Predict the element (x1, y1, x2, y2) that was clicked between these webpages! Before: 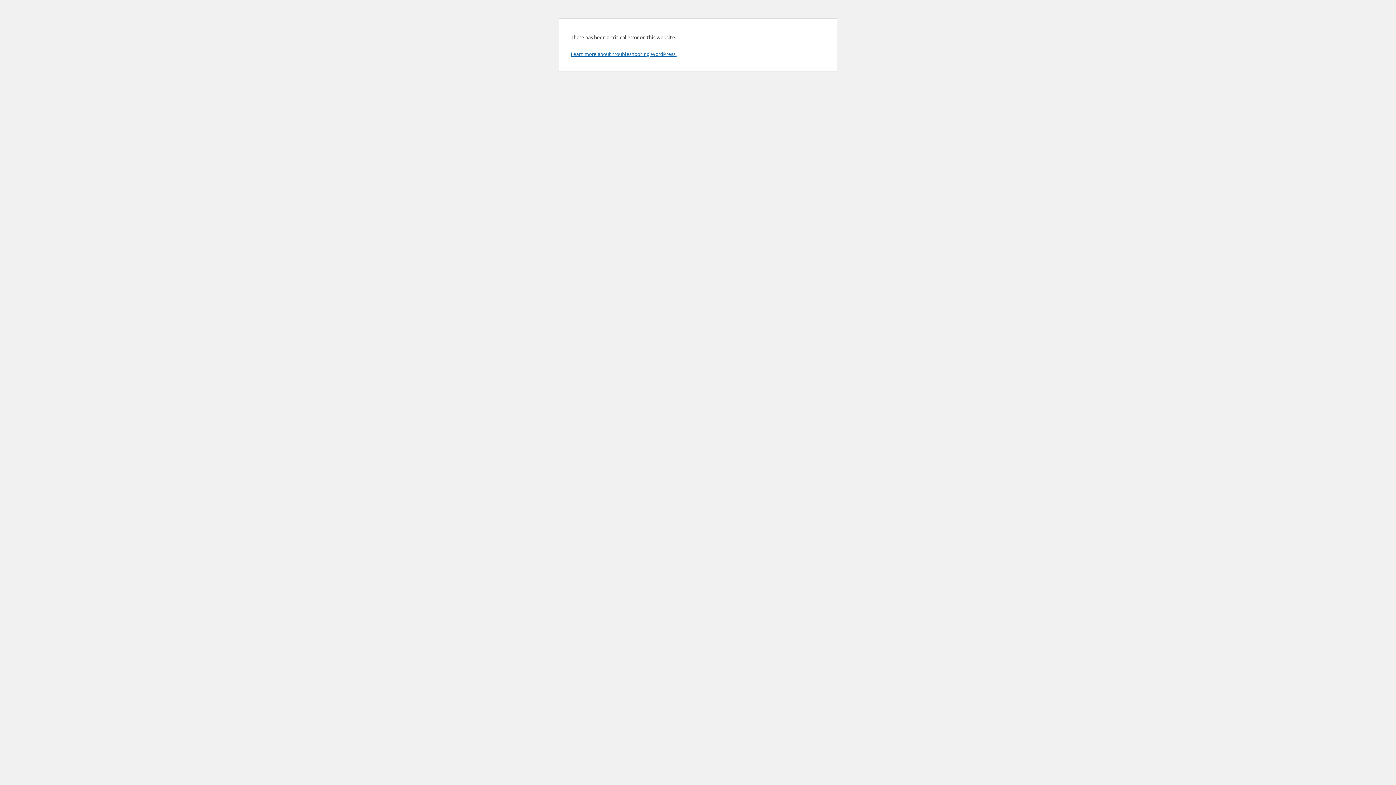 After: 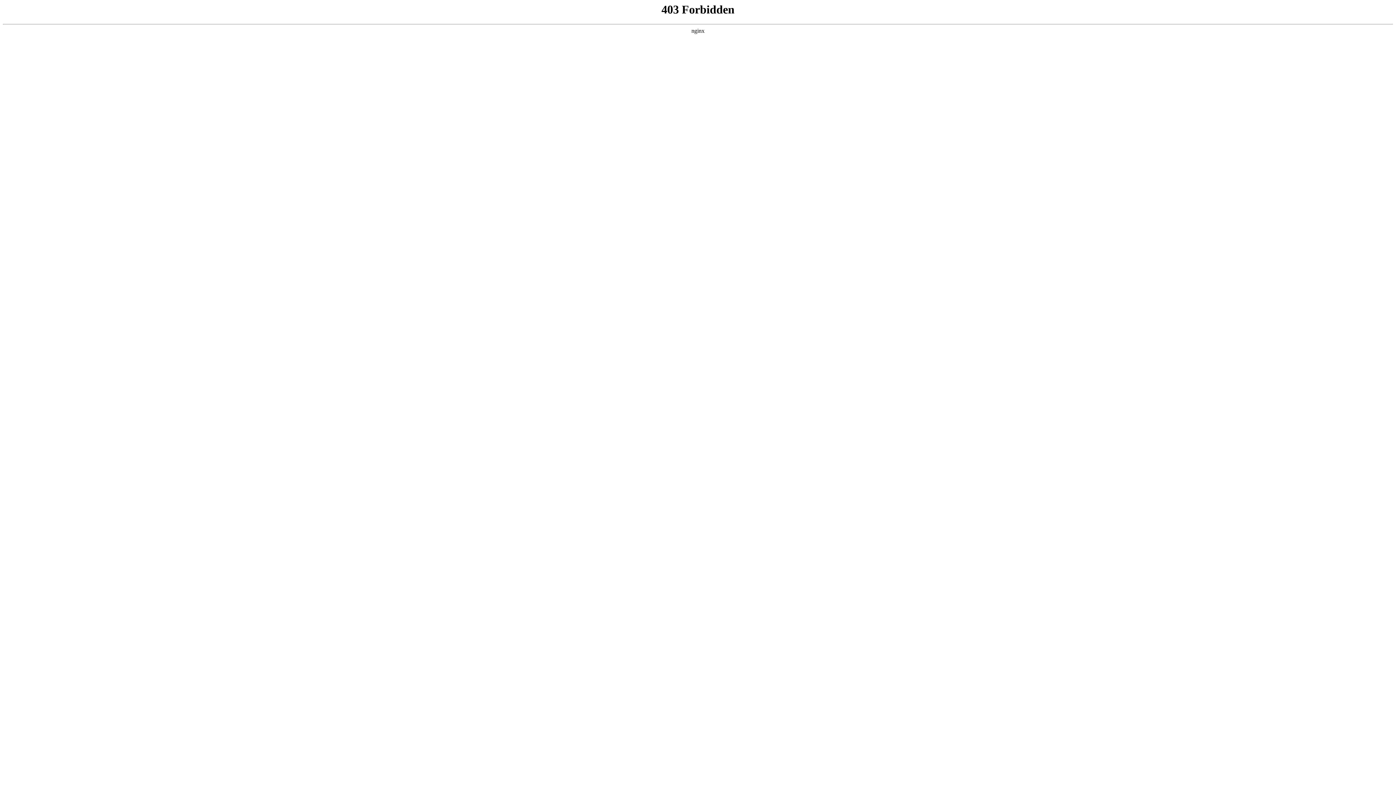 Action: bbox: (570, 50, 676, 57) label: Learn more about troubleshooting WordPress.